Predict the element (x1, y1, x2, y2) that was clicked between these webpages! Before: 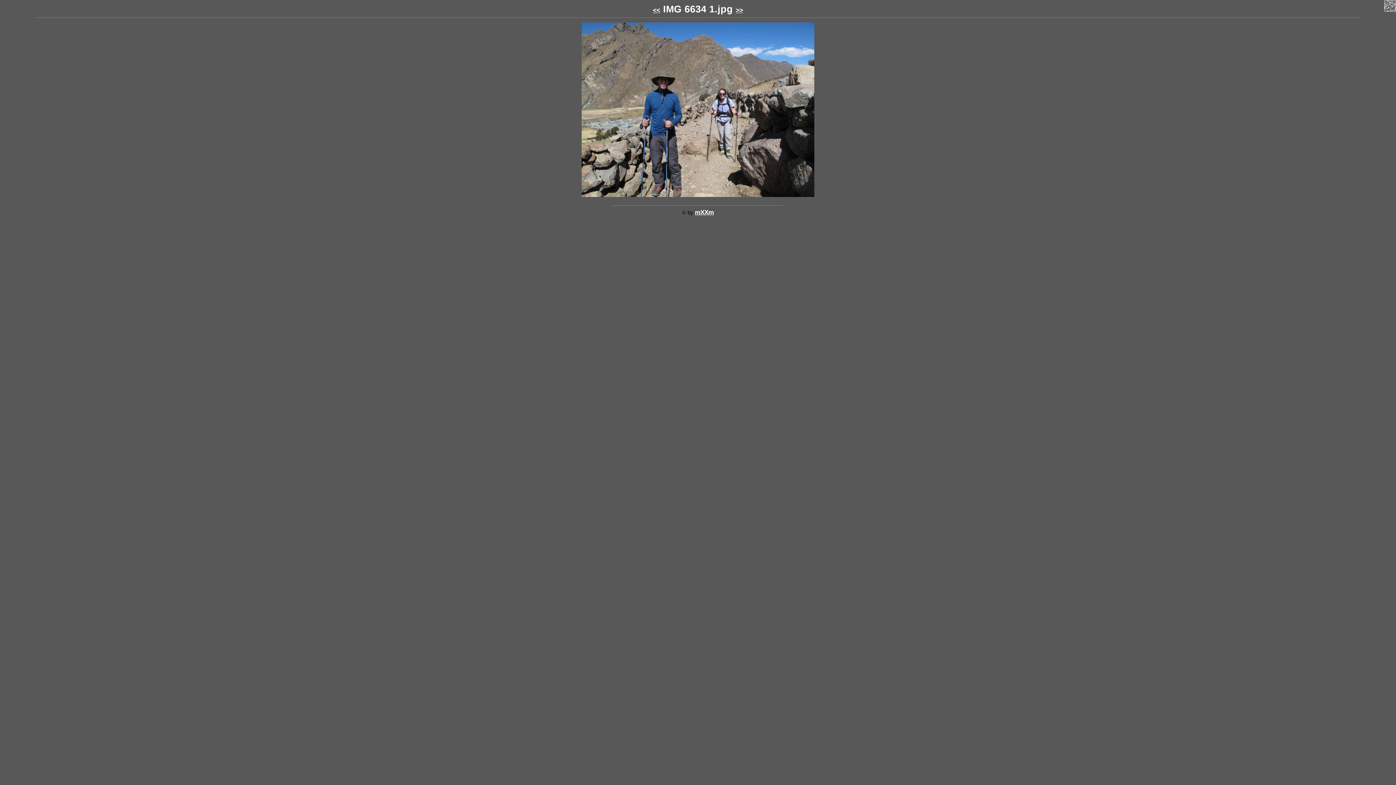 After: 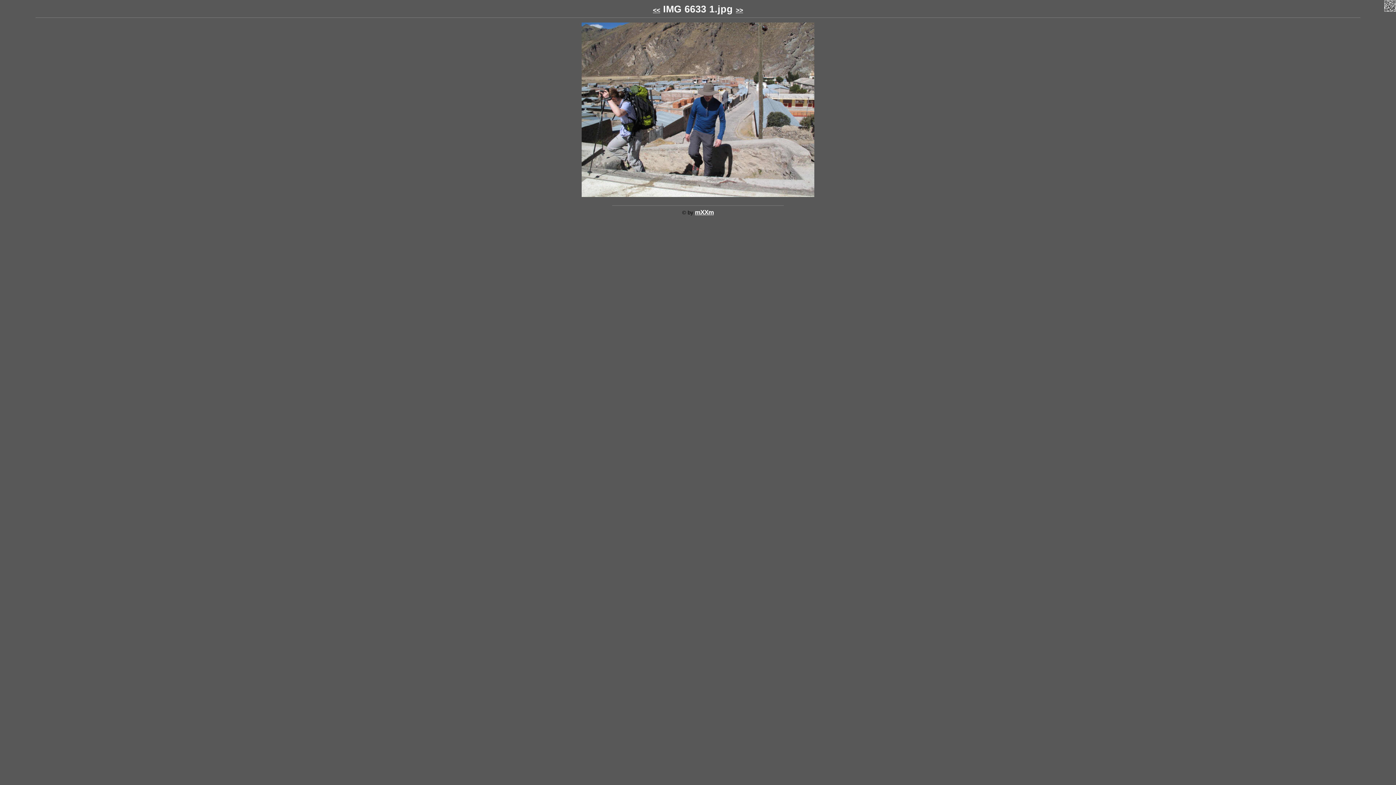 Action: label: << bbox: (653, 6, 660, 13)